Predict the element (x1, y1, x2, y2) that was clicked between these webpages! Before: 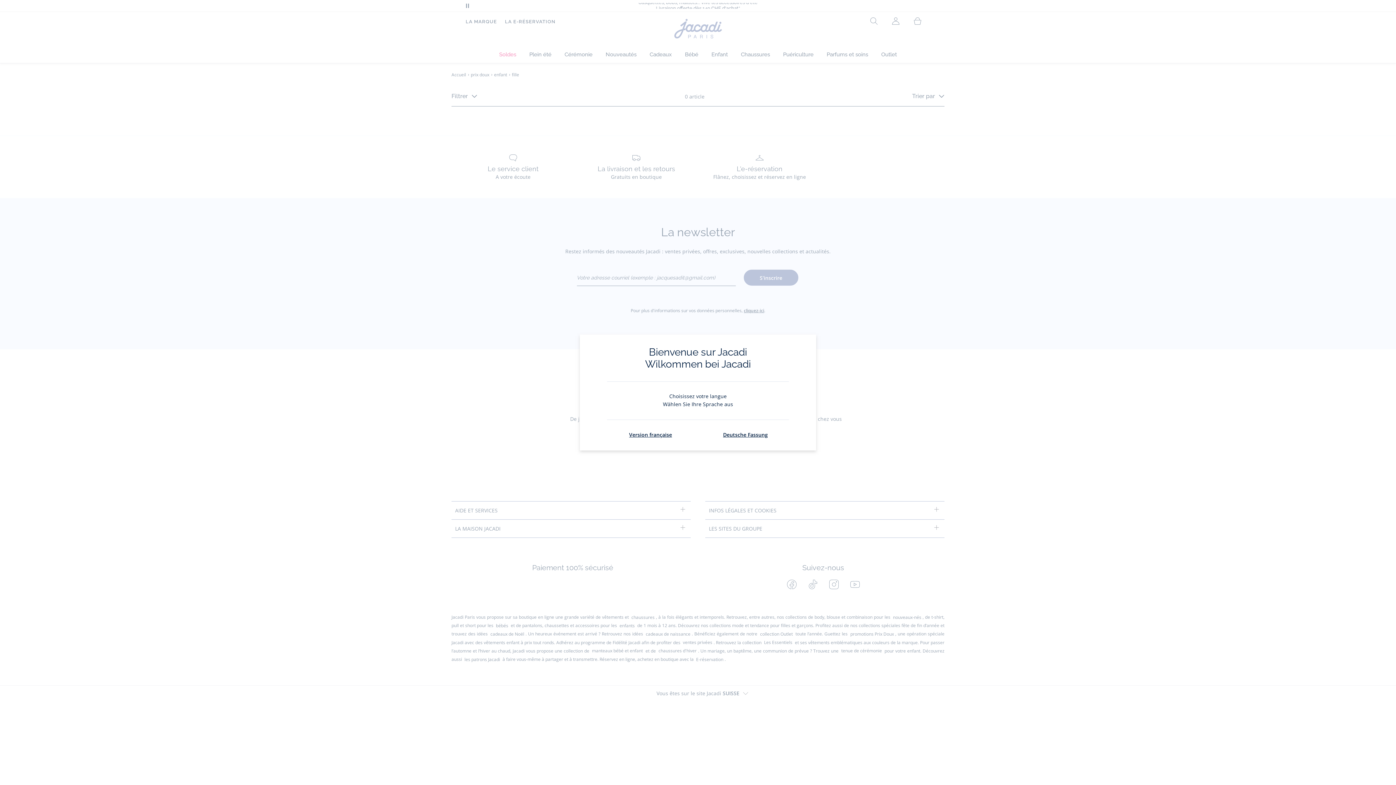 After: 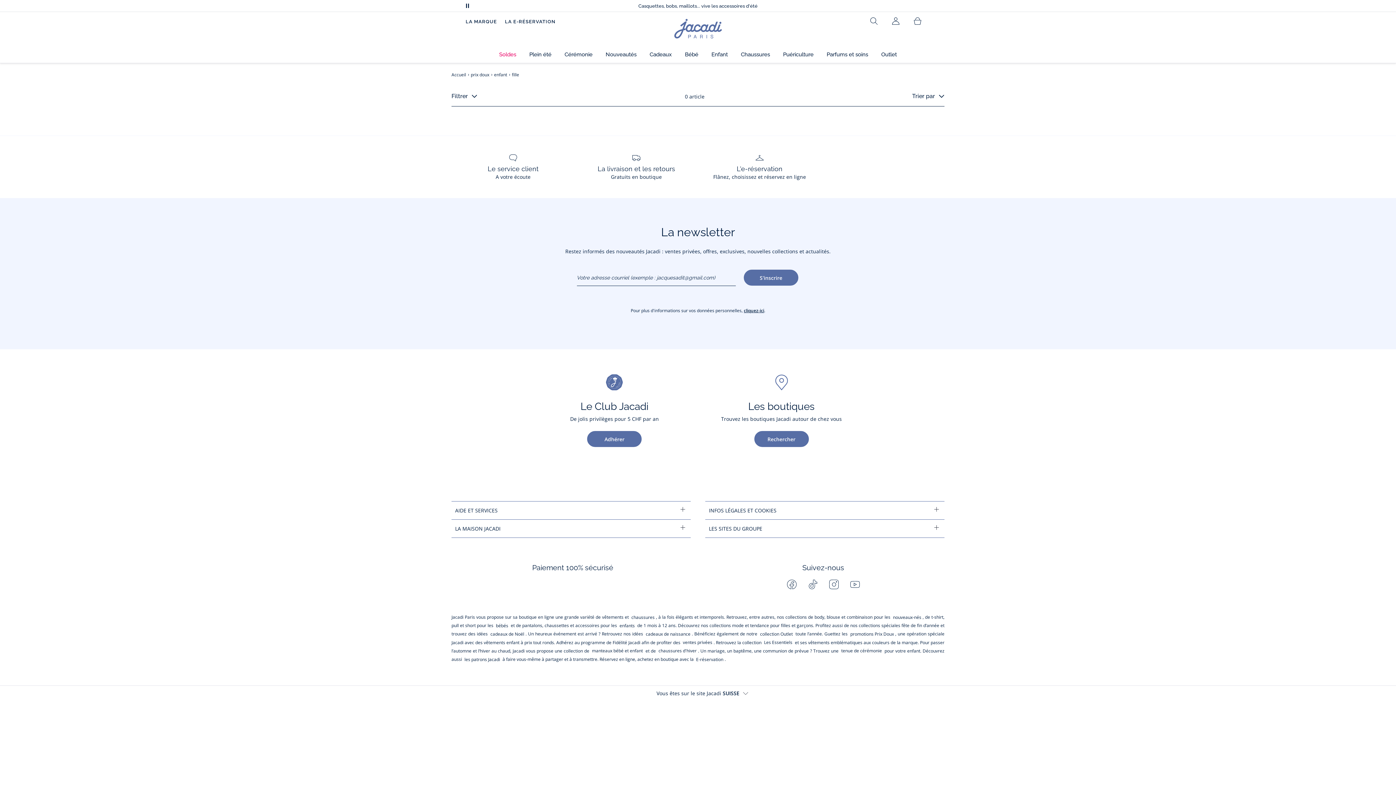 Action: label: Version française bbox: (629, 431, 672, 438)